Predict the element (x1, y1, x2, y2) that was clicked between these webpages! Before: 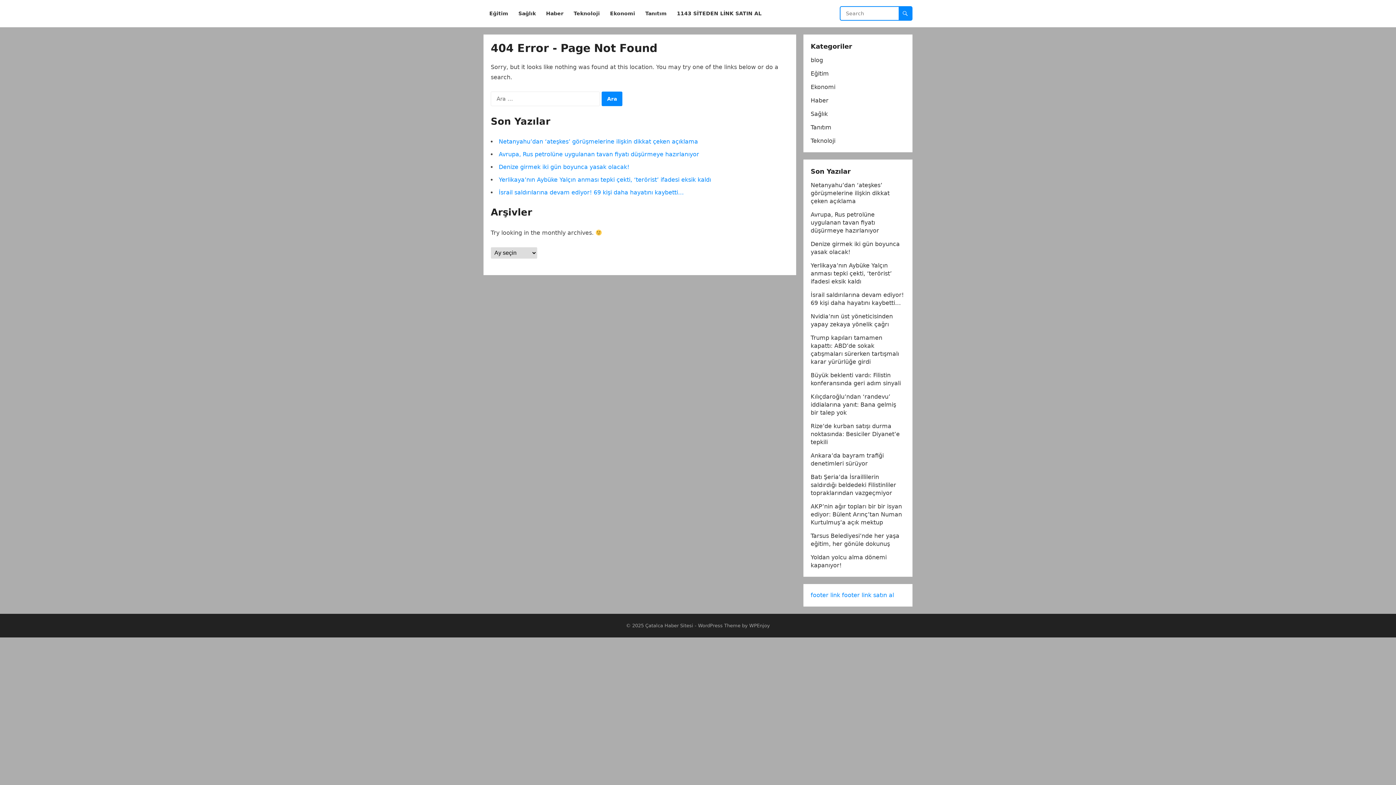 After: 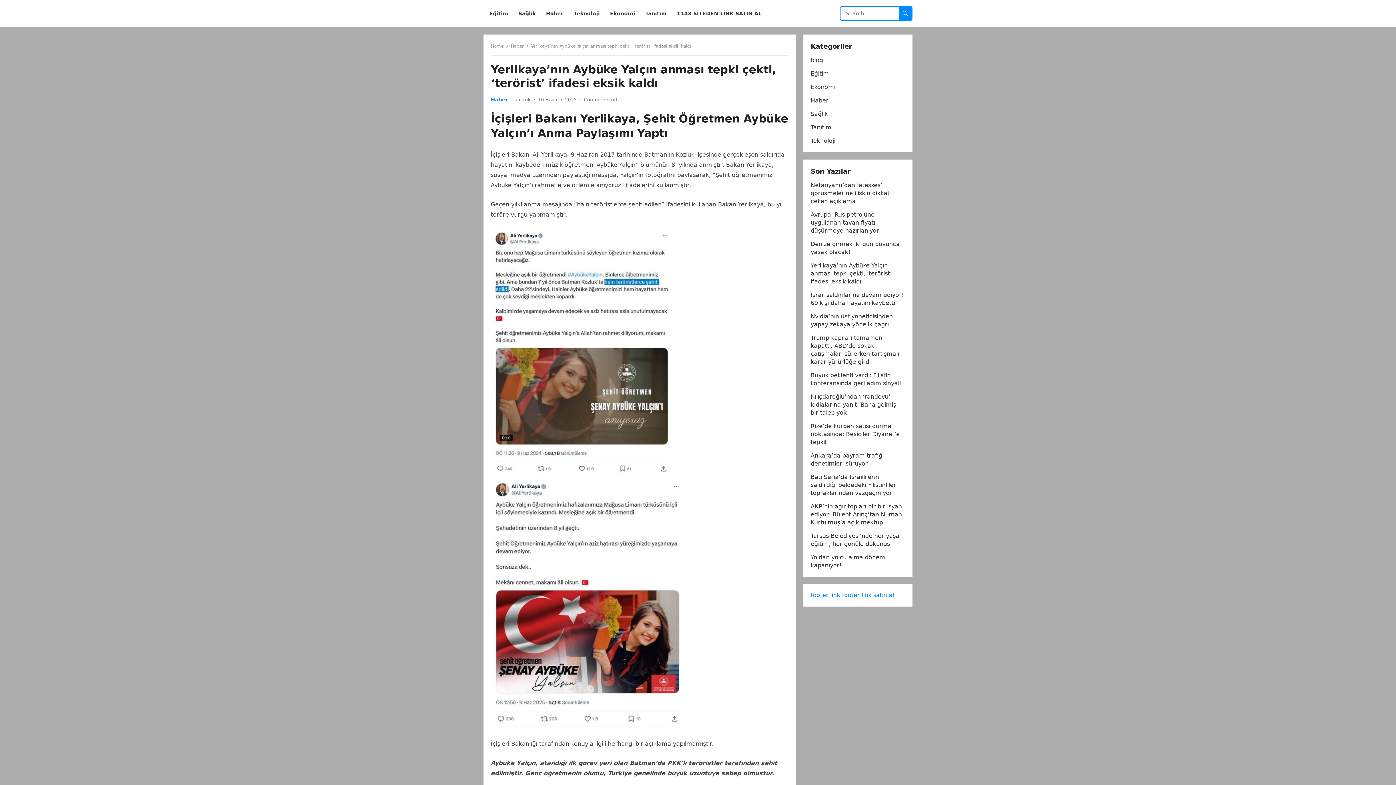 Action: bbox: (498, 176, 711, 183) label: Yerlikaya’nın Aybüke Yalçın anması tepki çekti, ‘terörist’ ifadesi eksik kaldı